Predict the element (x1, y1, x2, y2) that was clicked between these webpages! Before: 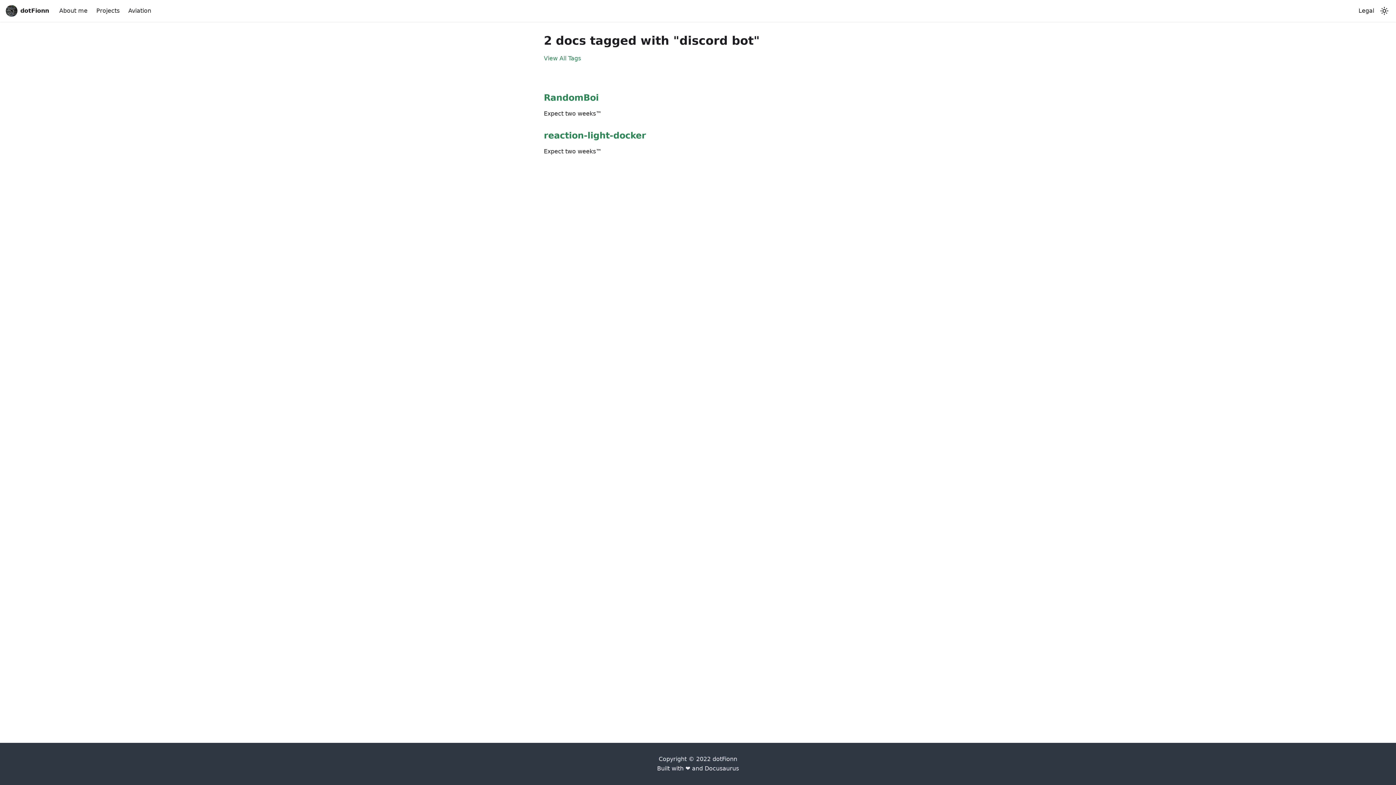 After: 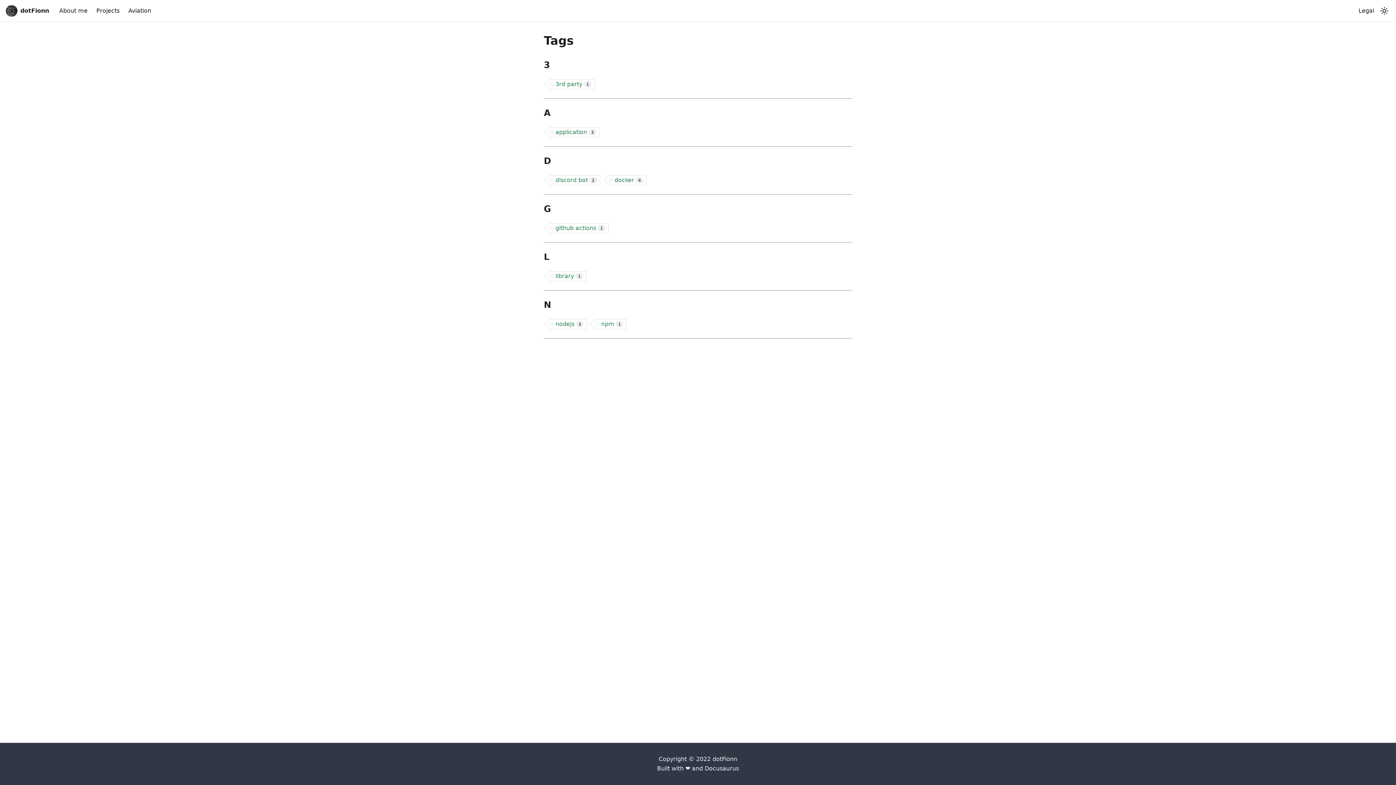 Action: label: View All Tags bbox: (544, 54, 581, 61)